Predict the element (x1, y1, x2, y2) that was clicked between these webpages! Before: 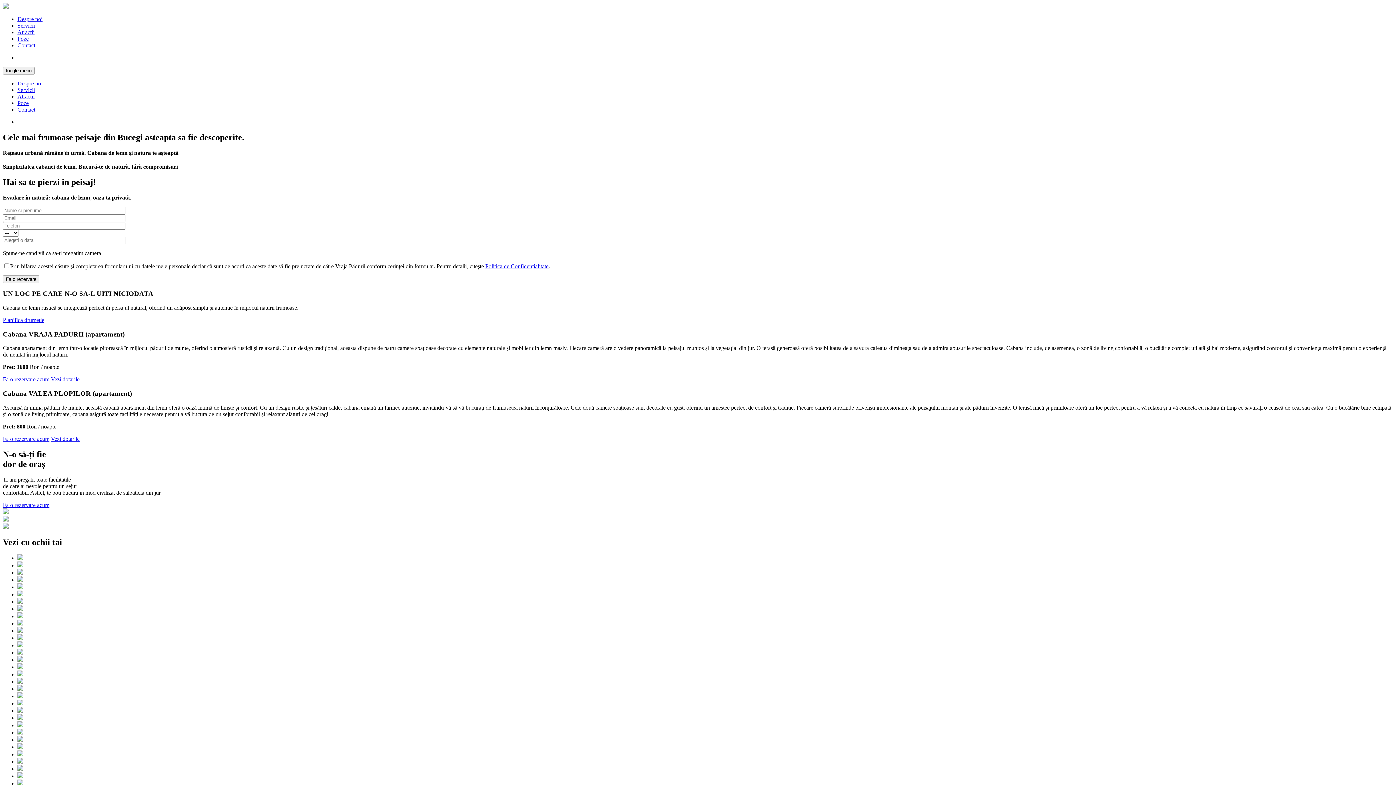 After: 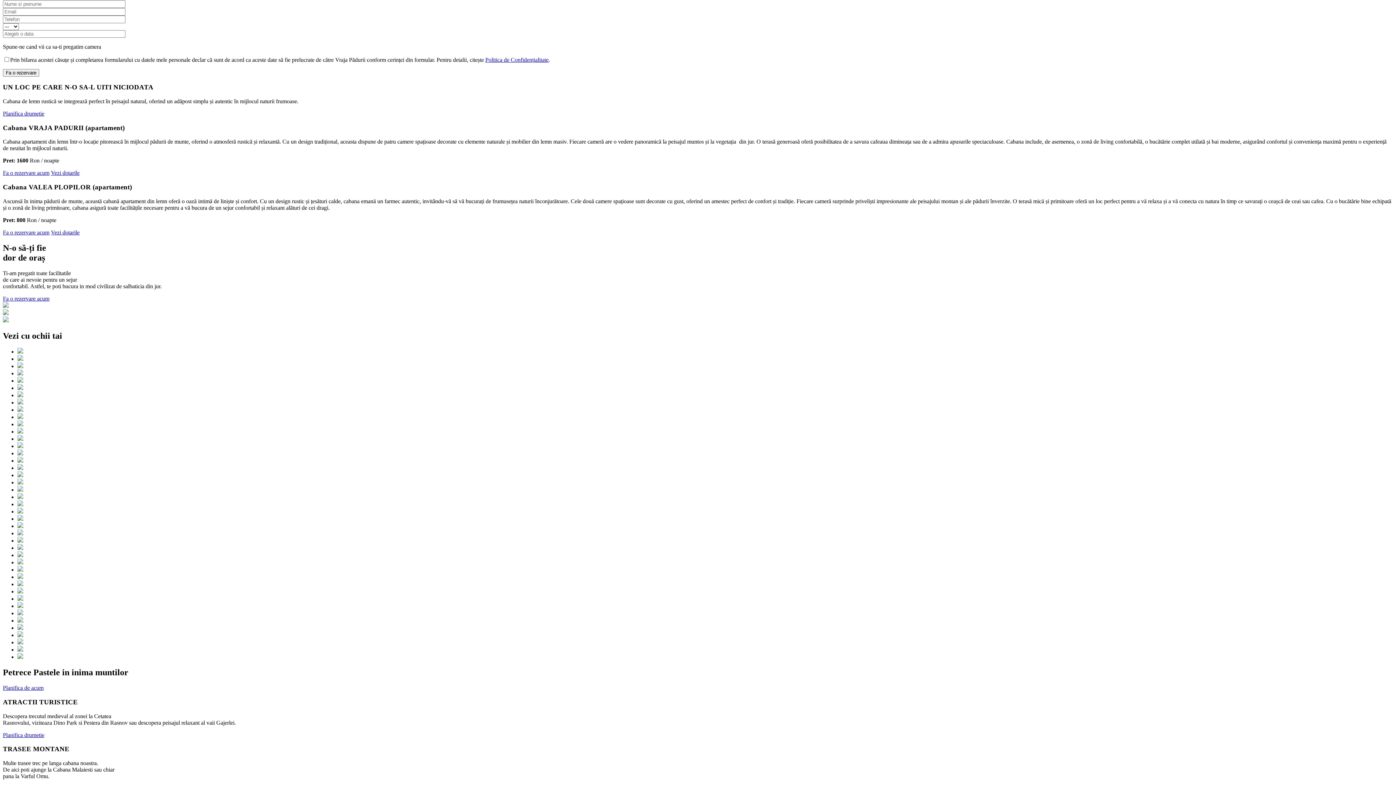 Action: bbox: (2, 435, 49, 442) label: Fa o rezervare acum